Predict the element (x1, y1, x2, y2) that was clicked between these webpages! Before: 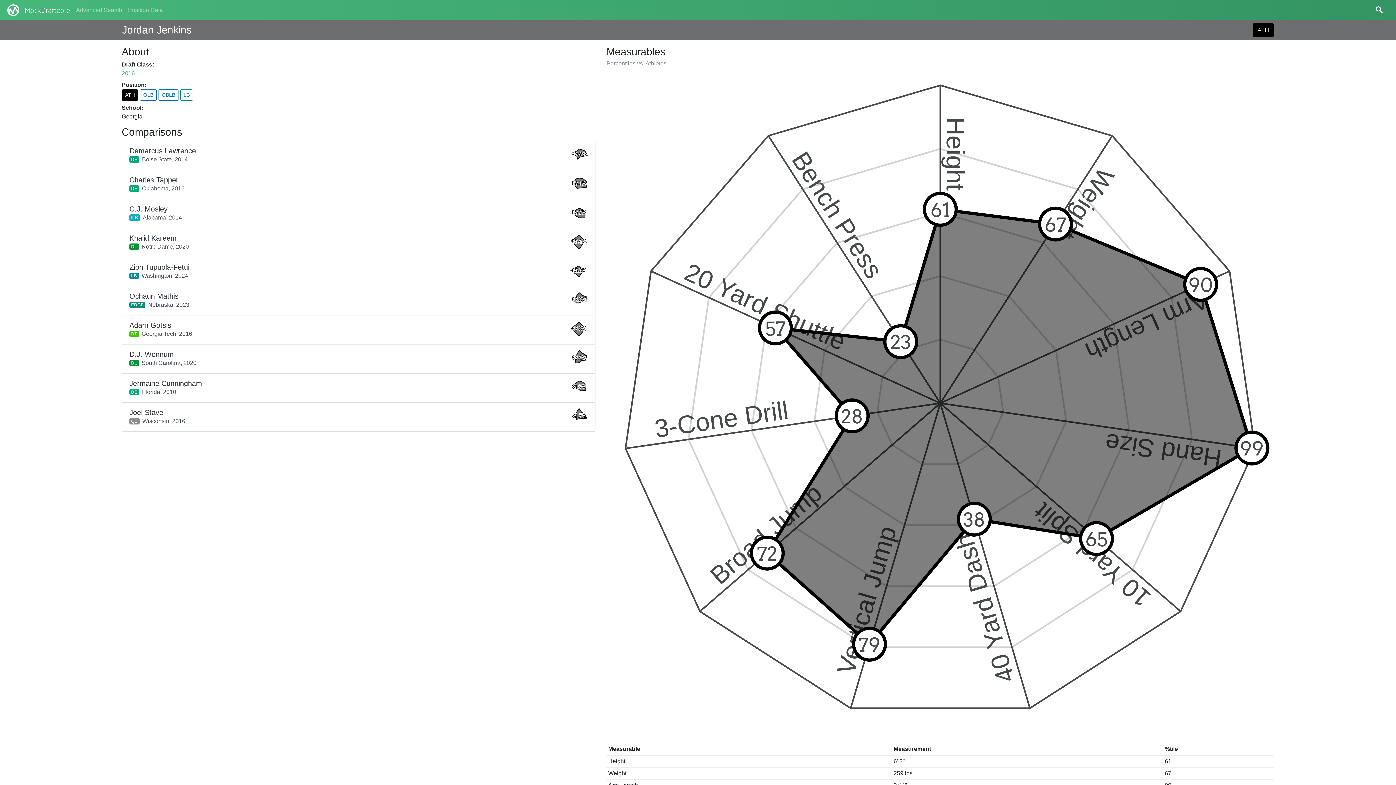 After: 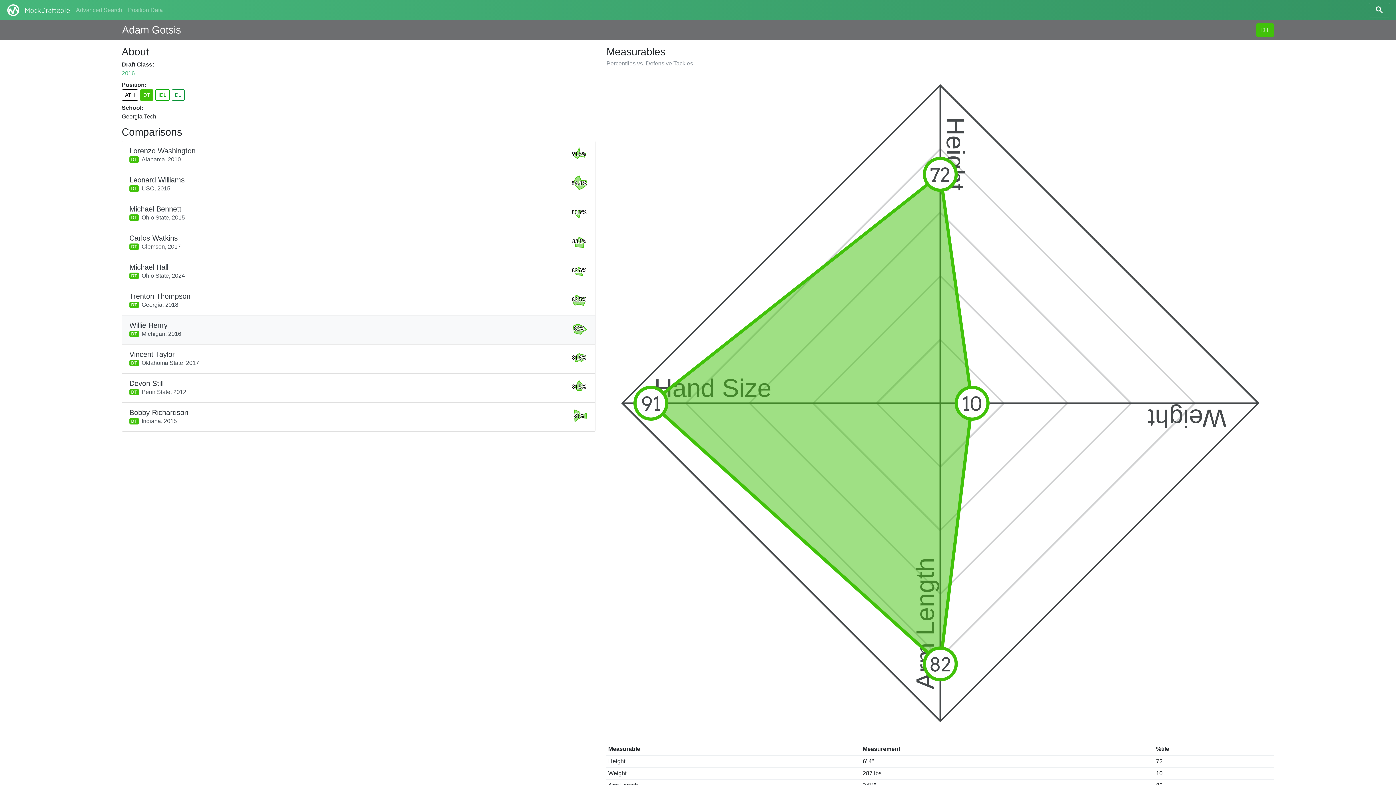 Action: label: Adam Gotsis
DTGeorgia Tech, 2016
82.8% bbox: (121, 315, 595, 344)